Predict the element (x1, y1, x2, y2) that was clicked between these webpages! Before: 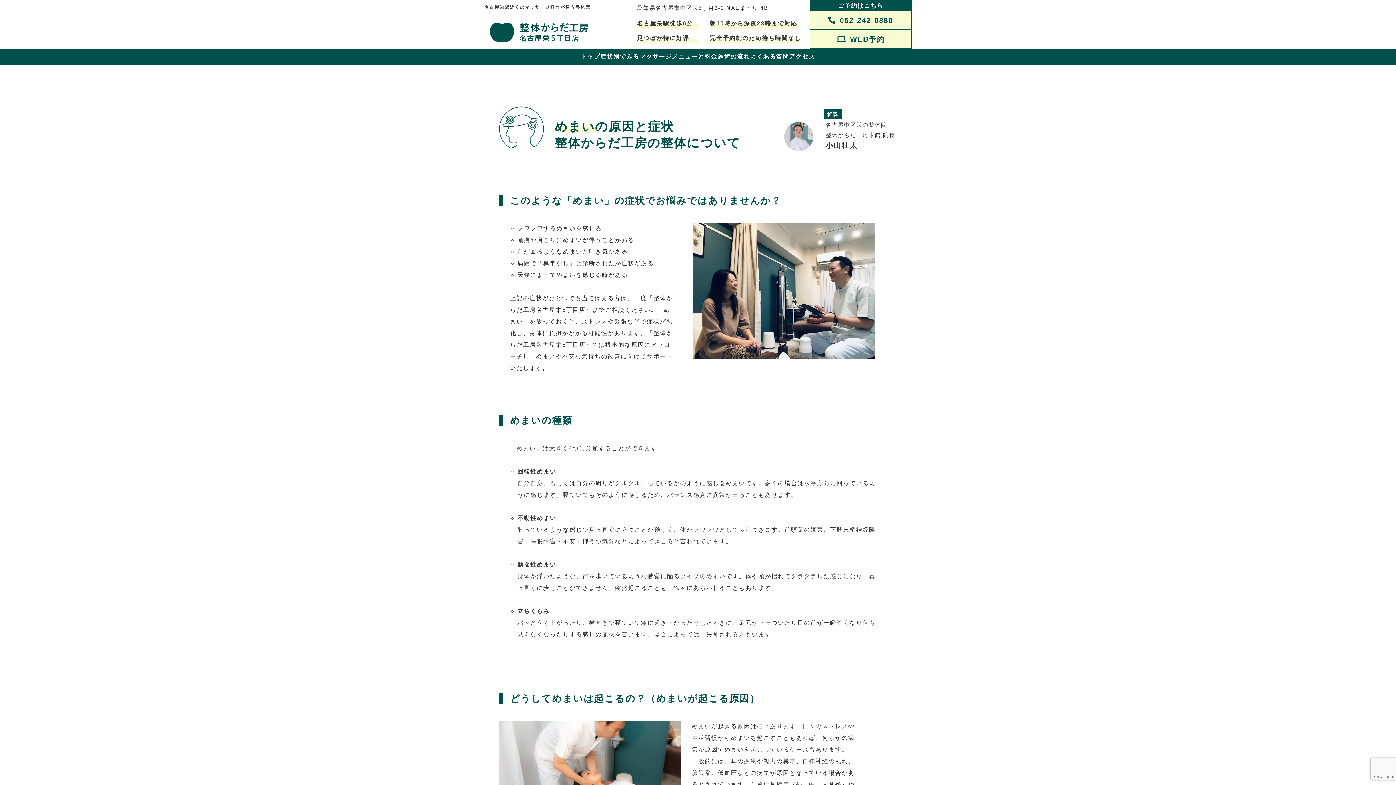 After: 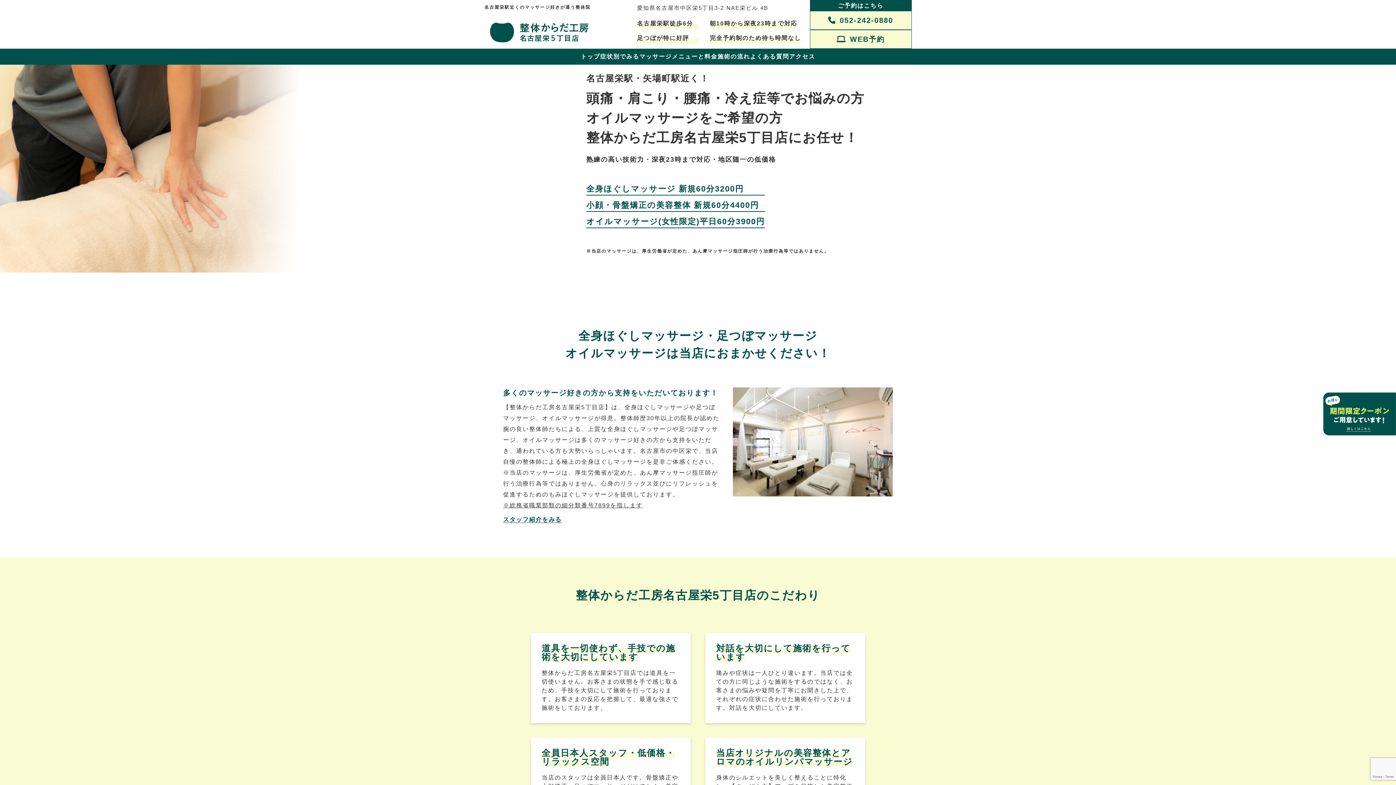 Action: bbox: (580, 53, 600, 59) label: トップ